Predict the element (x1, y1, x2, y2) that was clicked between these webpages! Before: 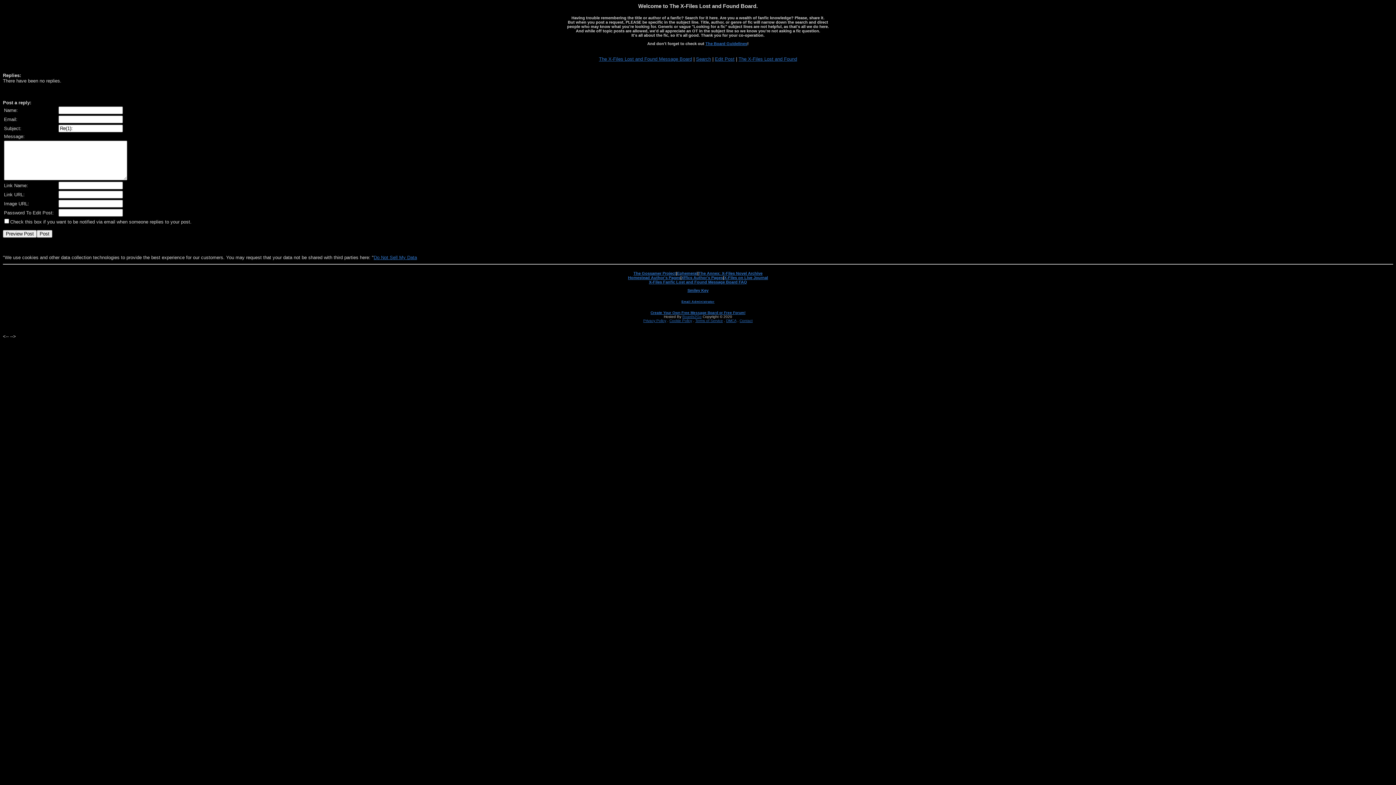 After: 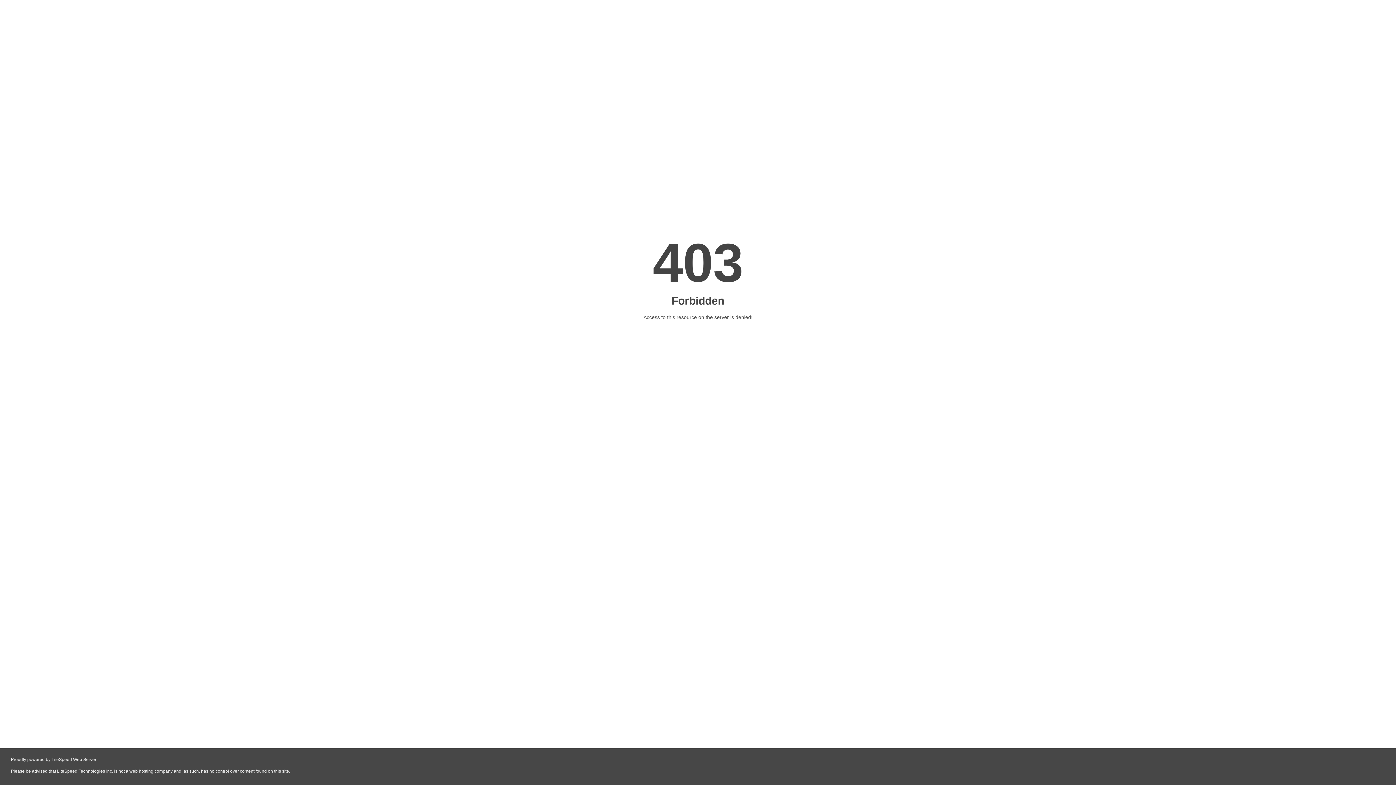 Action: label: X-Files on Live Journal bbox: (724, 275, 768, 279)